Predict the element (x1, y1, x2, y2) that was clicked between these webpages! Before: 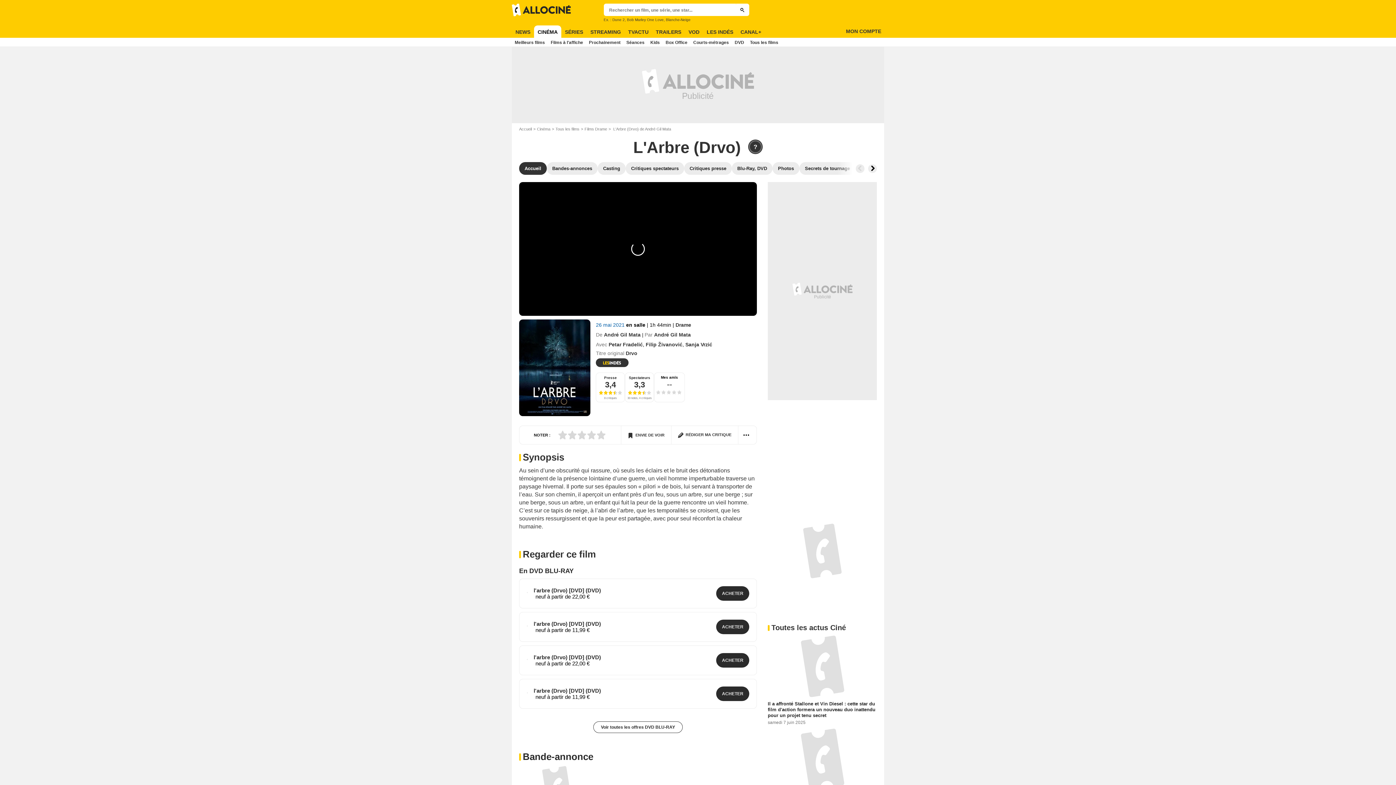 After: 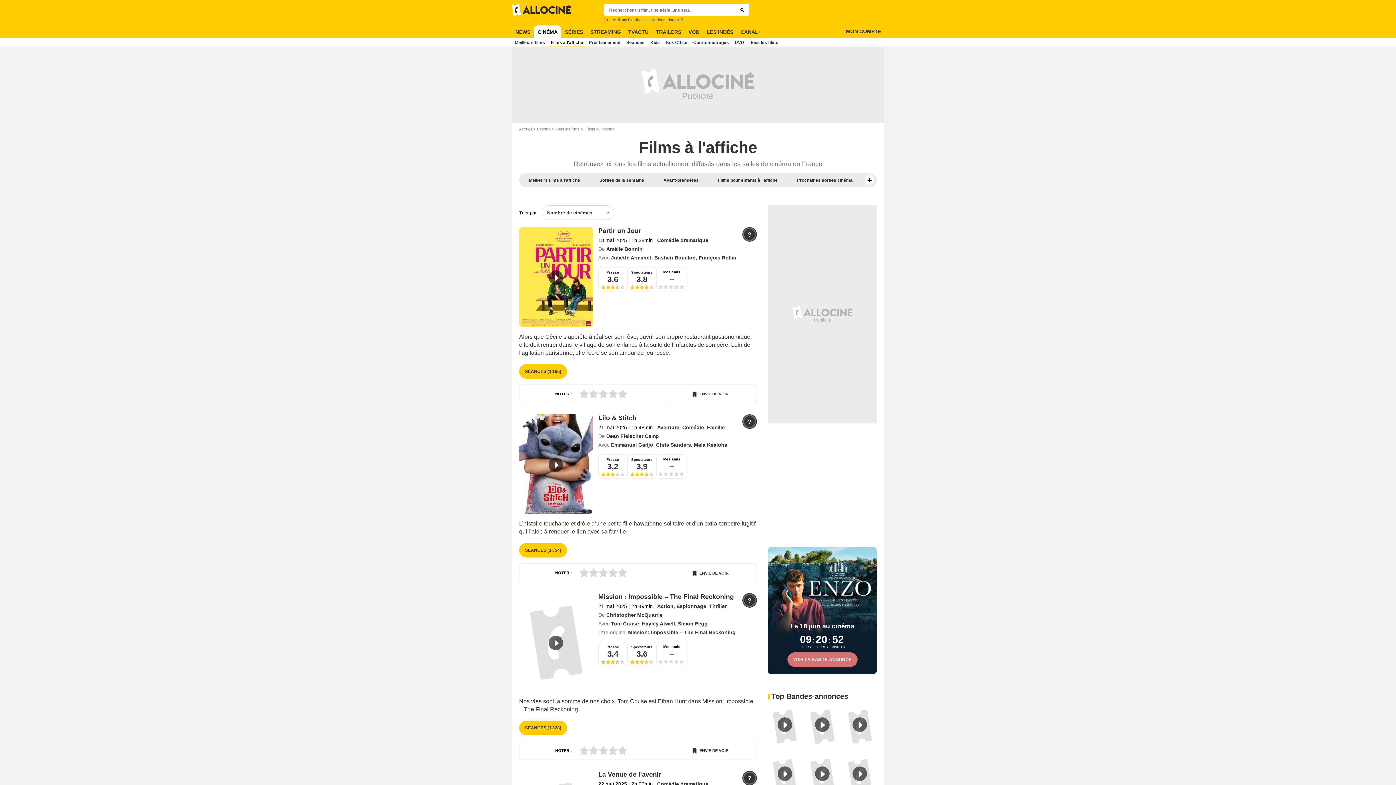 Action: label: Films à l'affiche bbox: (548, 37, 586, 46)